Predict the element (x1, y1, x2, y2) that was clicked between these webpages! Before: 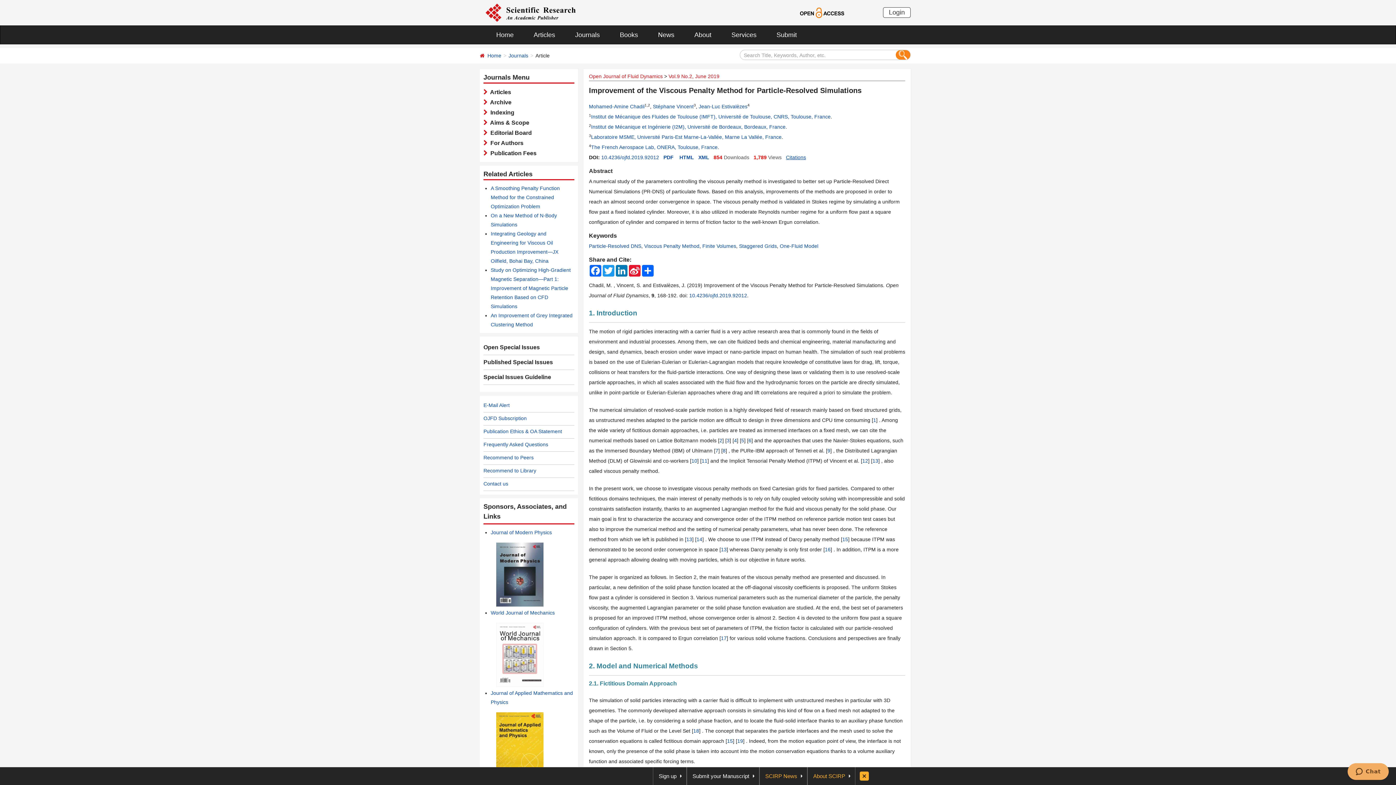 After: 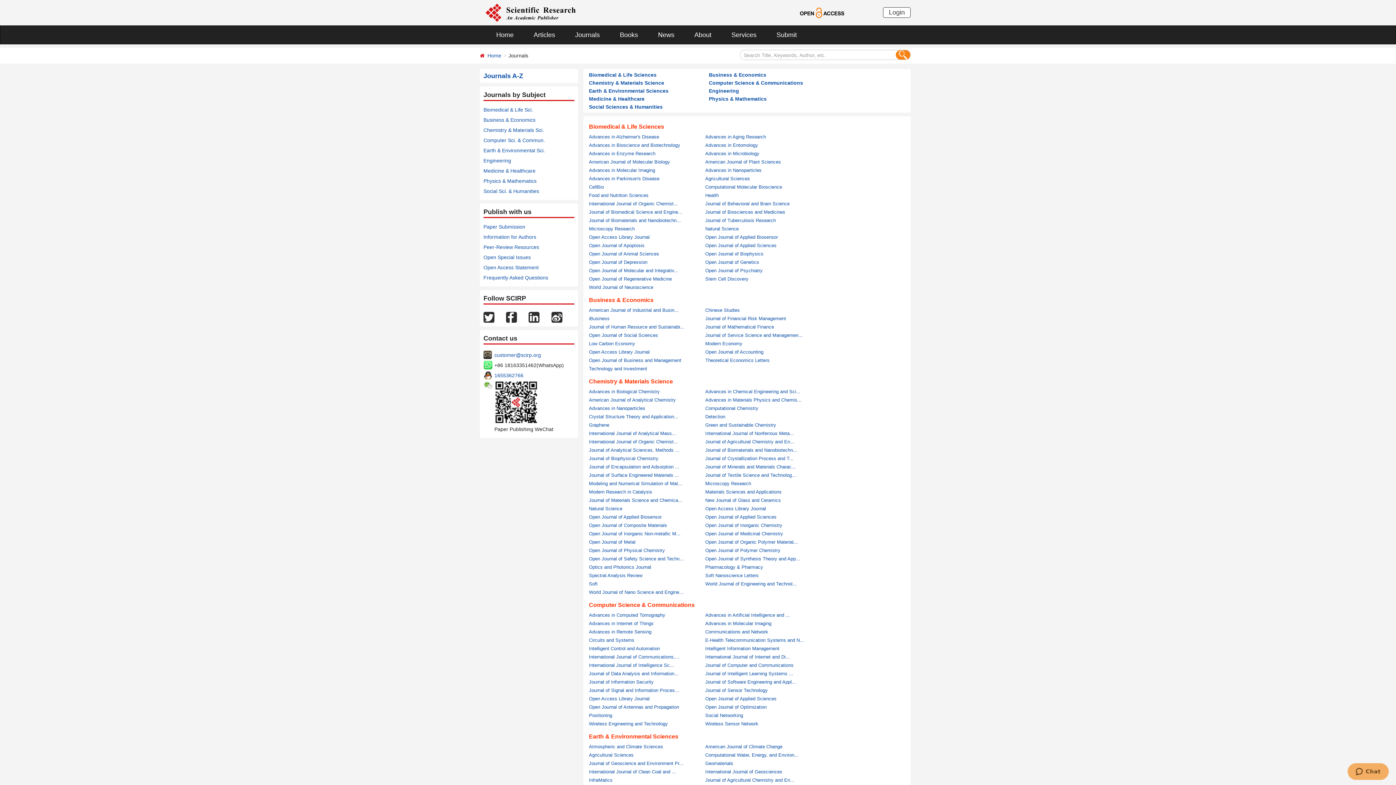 Action: label: Journals bbox: (564, 25, 609, 44)